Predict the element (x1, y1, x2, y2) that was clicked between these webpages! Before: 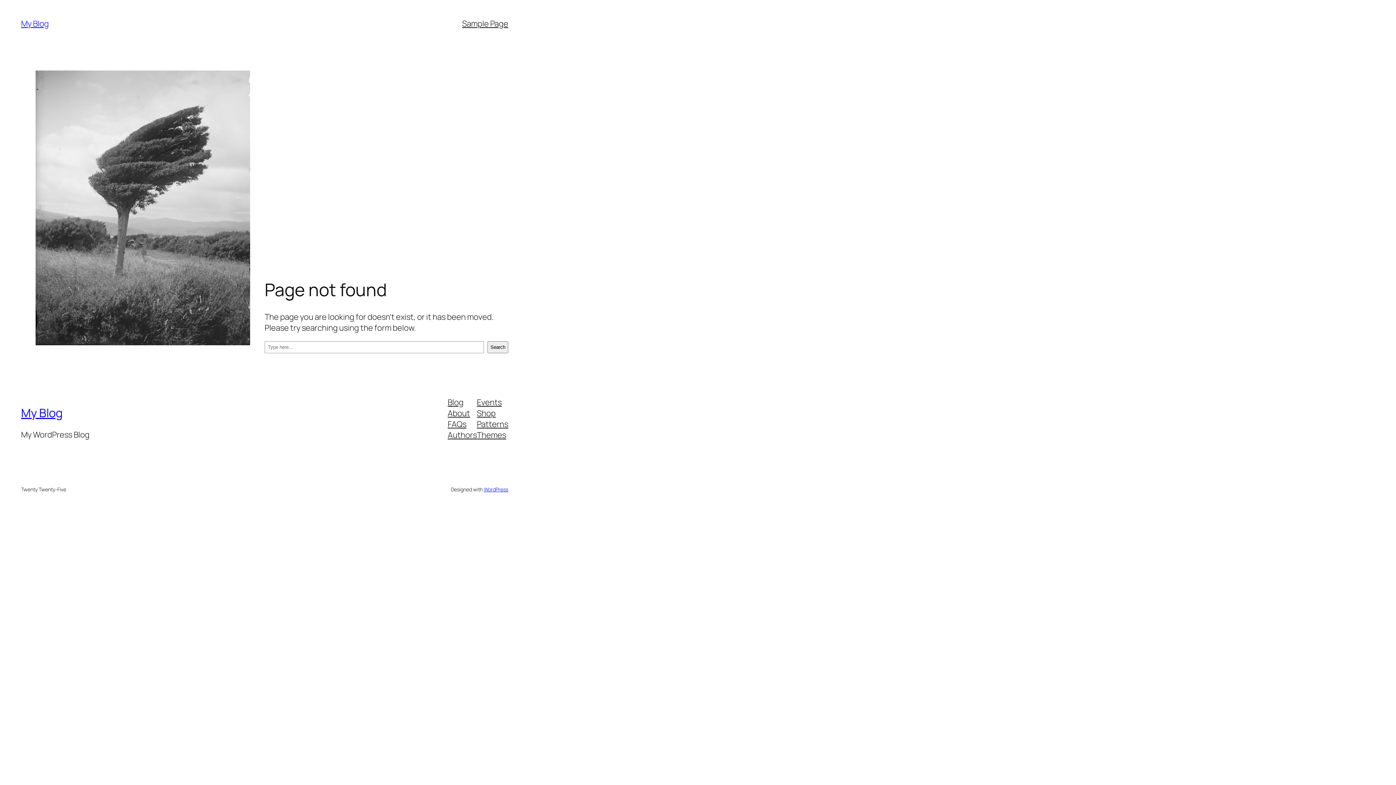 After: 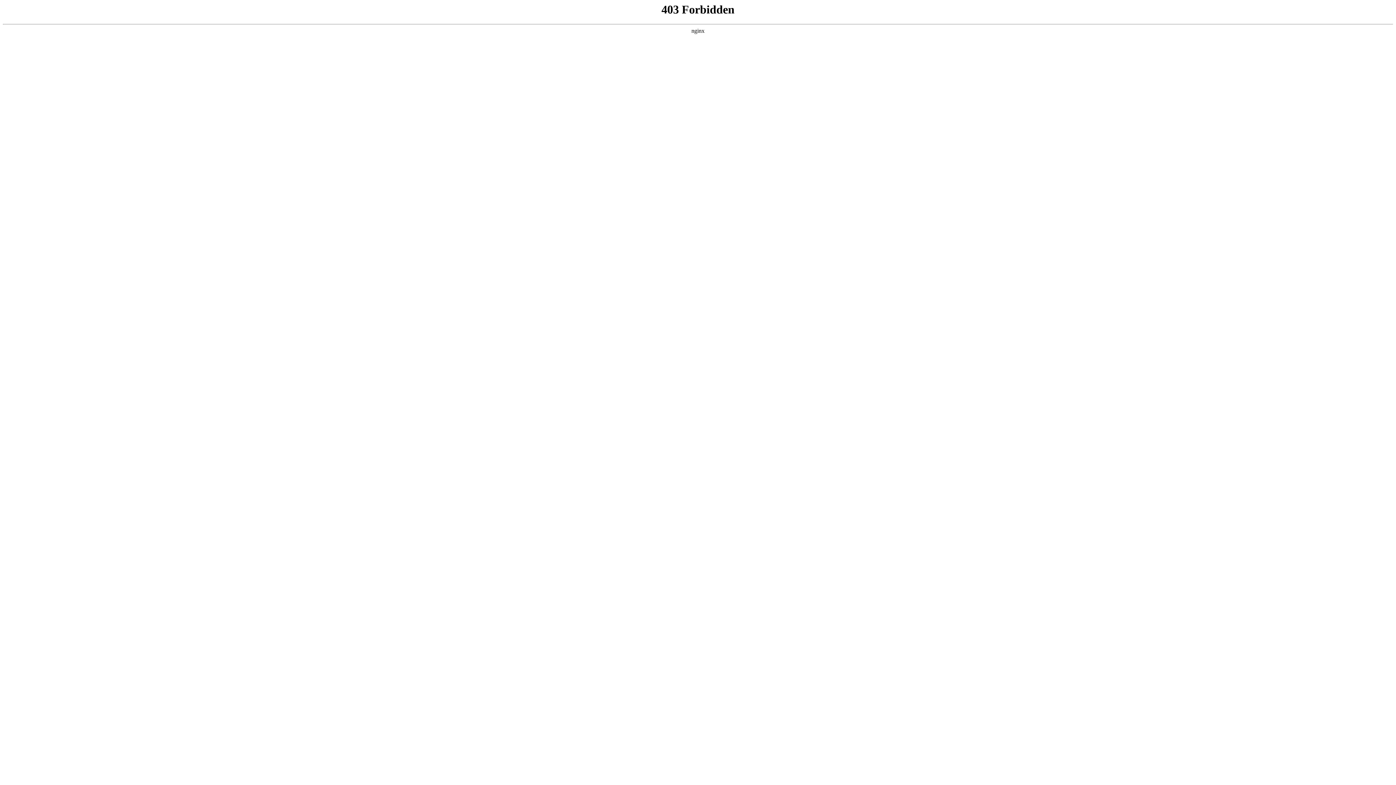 Action: label: WordPress bbox: (483, 486, 508, 492)